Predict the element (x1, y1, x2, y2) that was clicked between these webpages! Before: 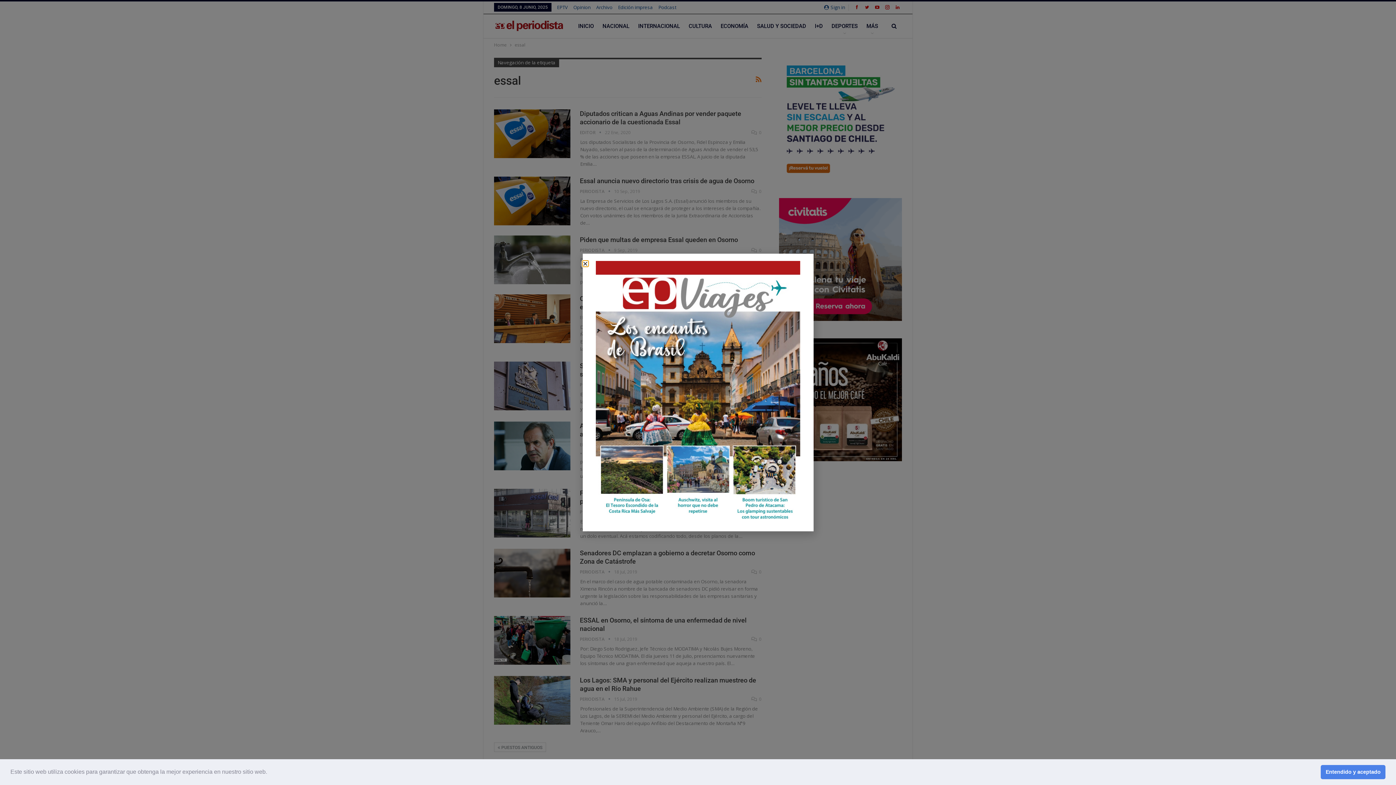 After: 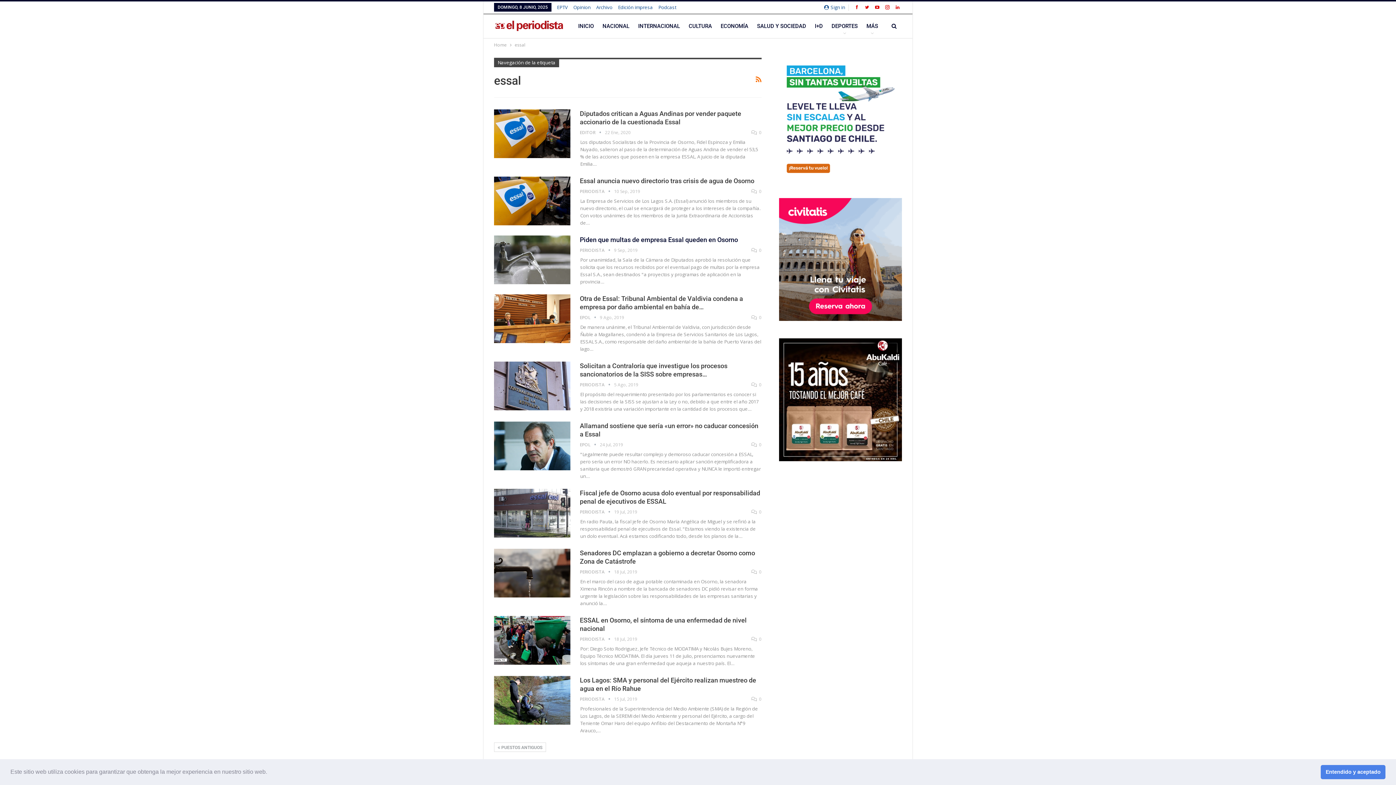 Action: bbox: (582, 261, 588, 266) label: Close